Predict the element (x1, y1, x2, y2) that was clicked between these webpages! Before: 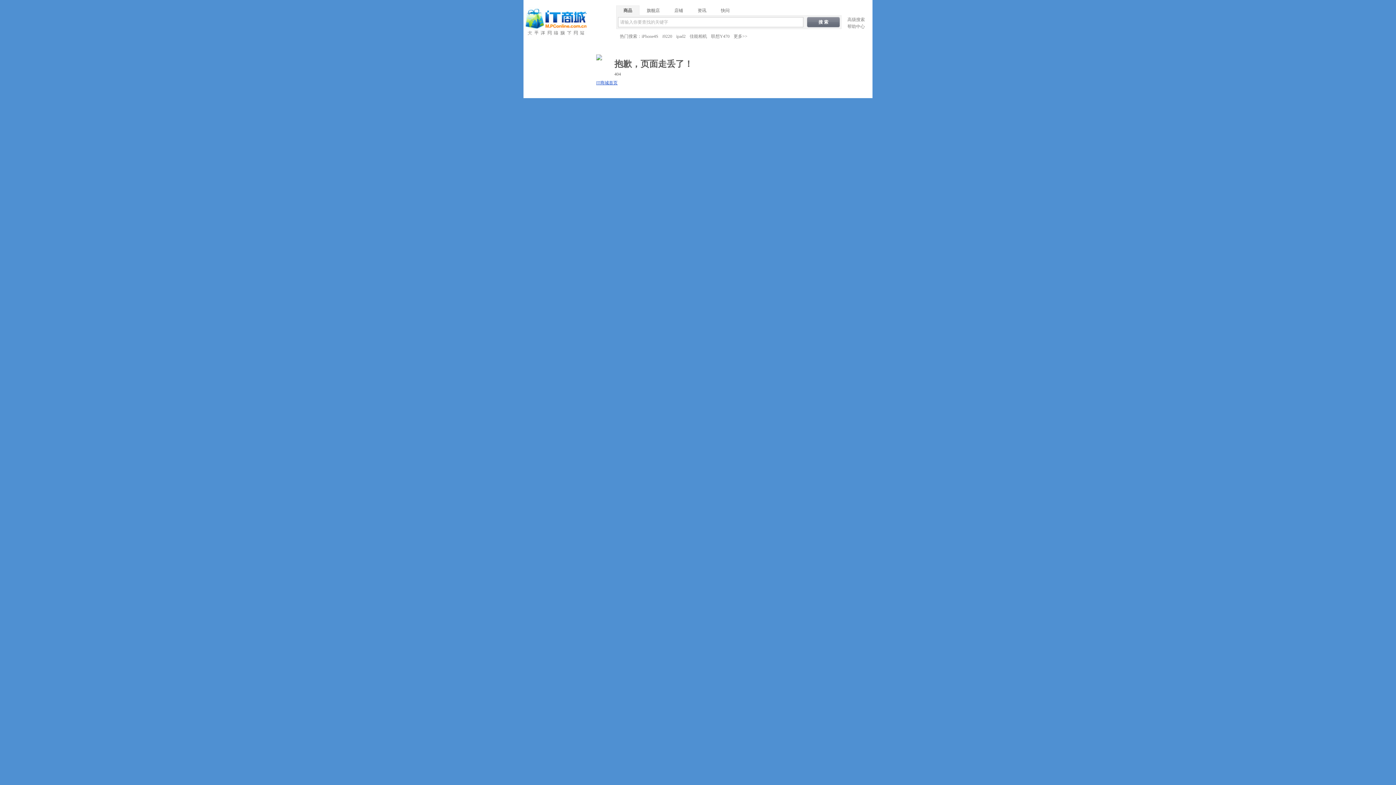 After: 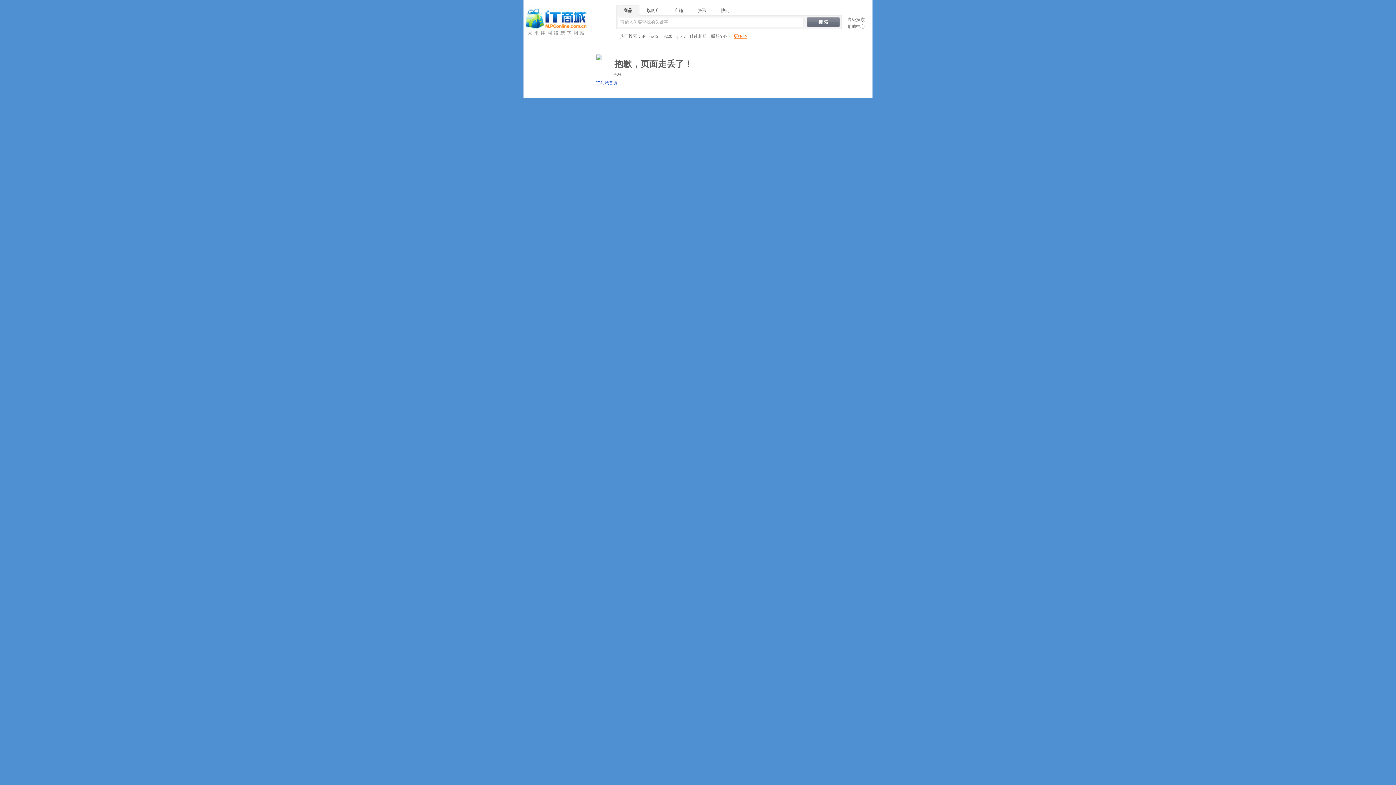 Action: bbox: (733, 33, 747, 38) label: 更多>>